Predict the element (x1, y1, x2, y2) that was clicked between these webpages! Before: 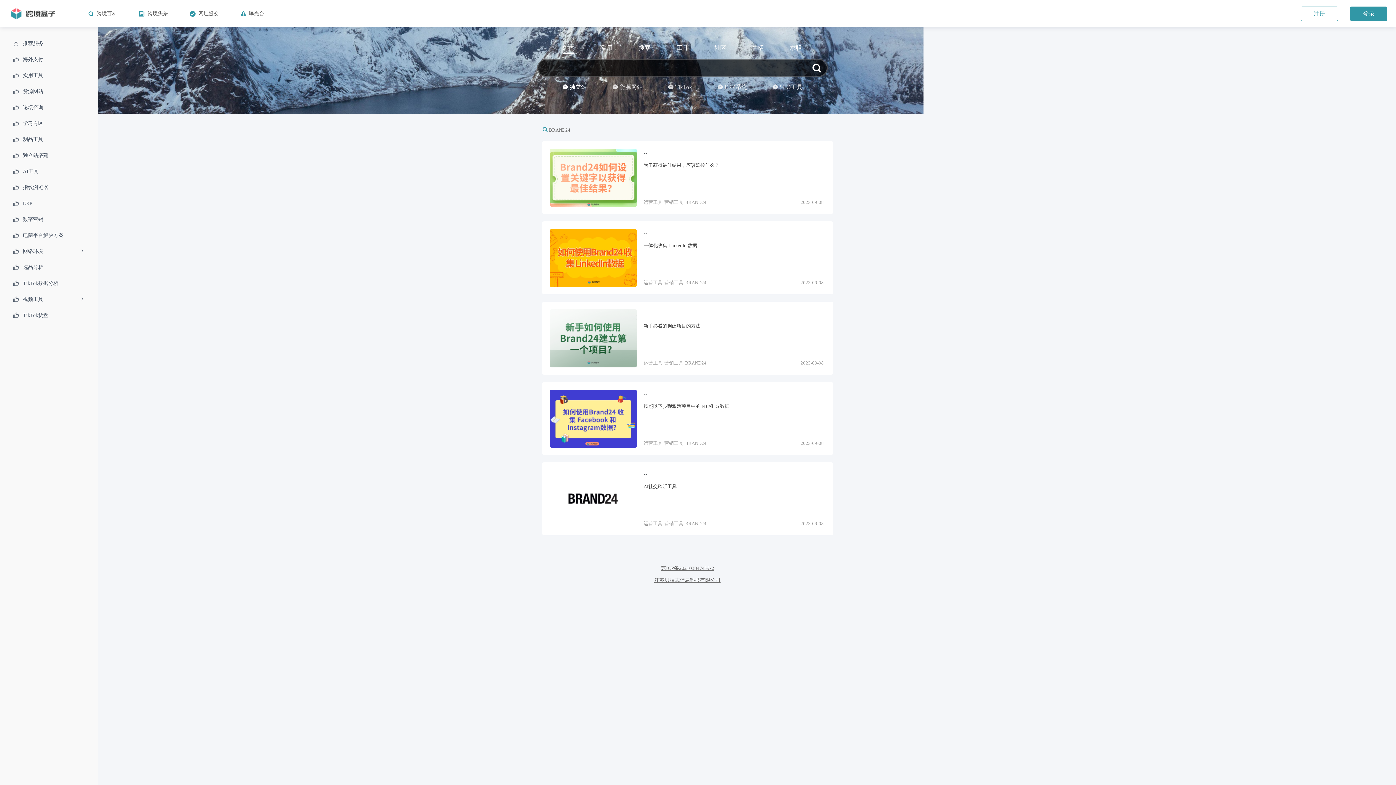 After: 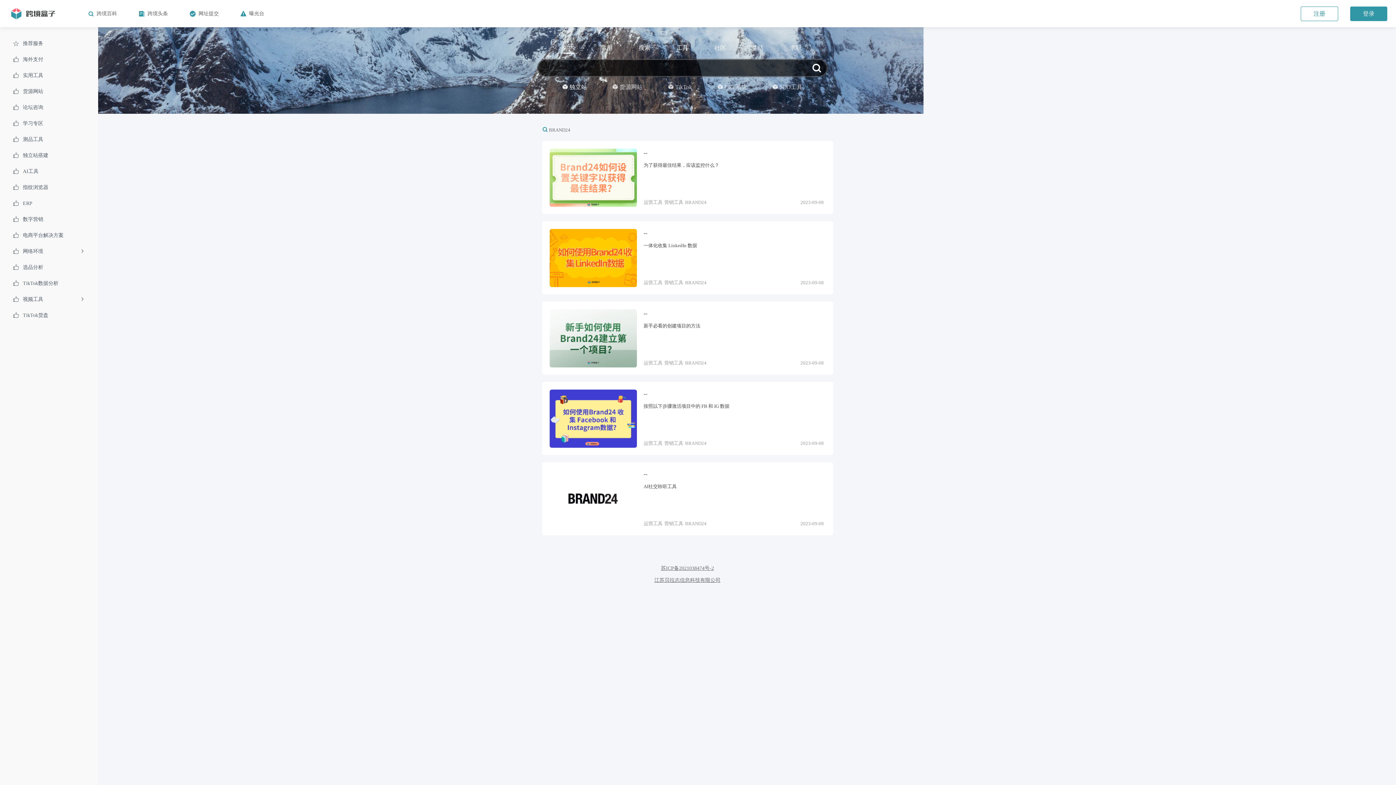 Action: label: 
网址提交 bbox: (168, 9, 218, 18)